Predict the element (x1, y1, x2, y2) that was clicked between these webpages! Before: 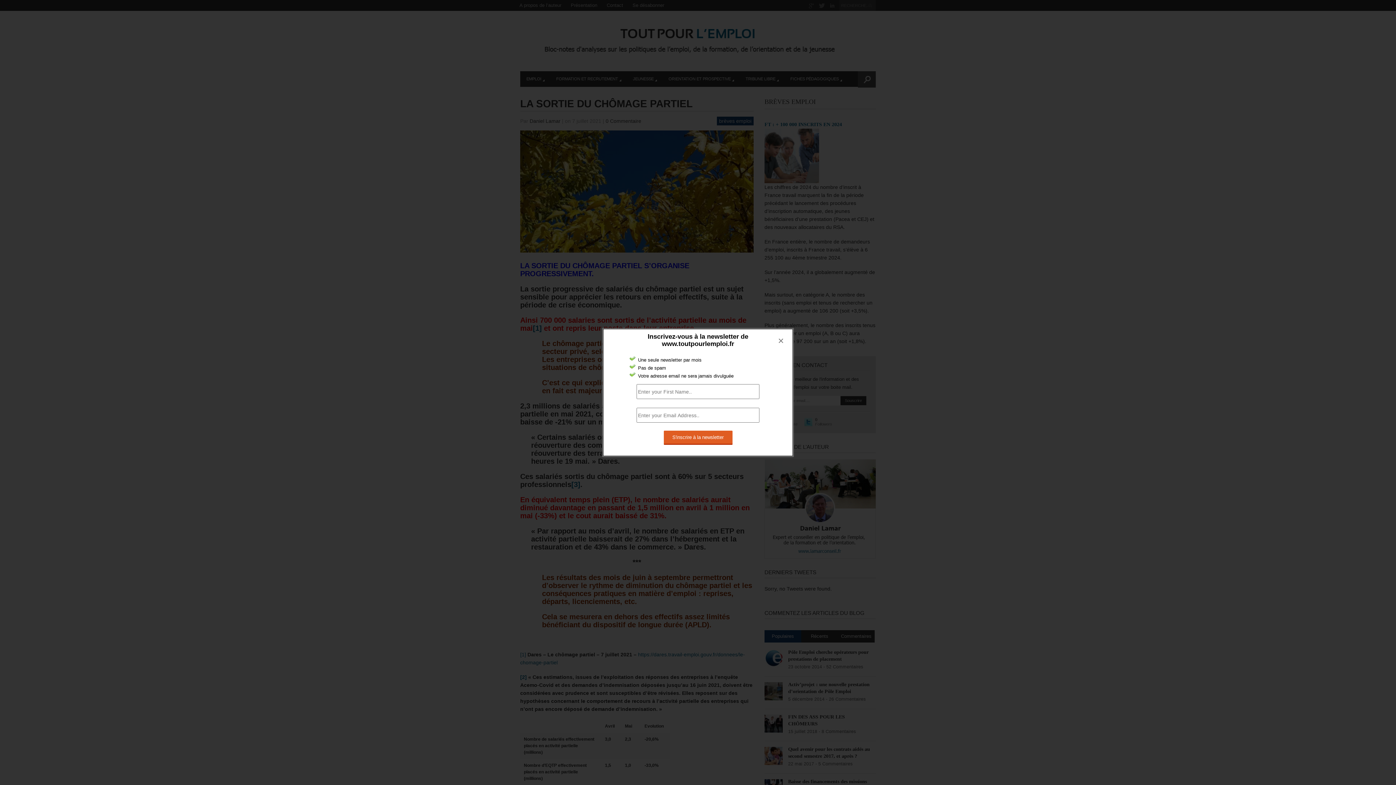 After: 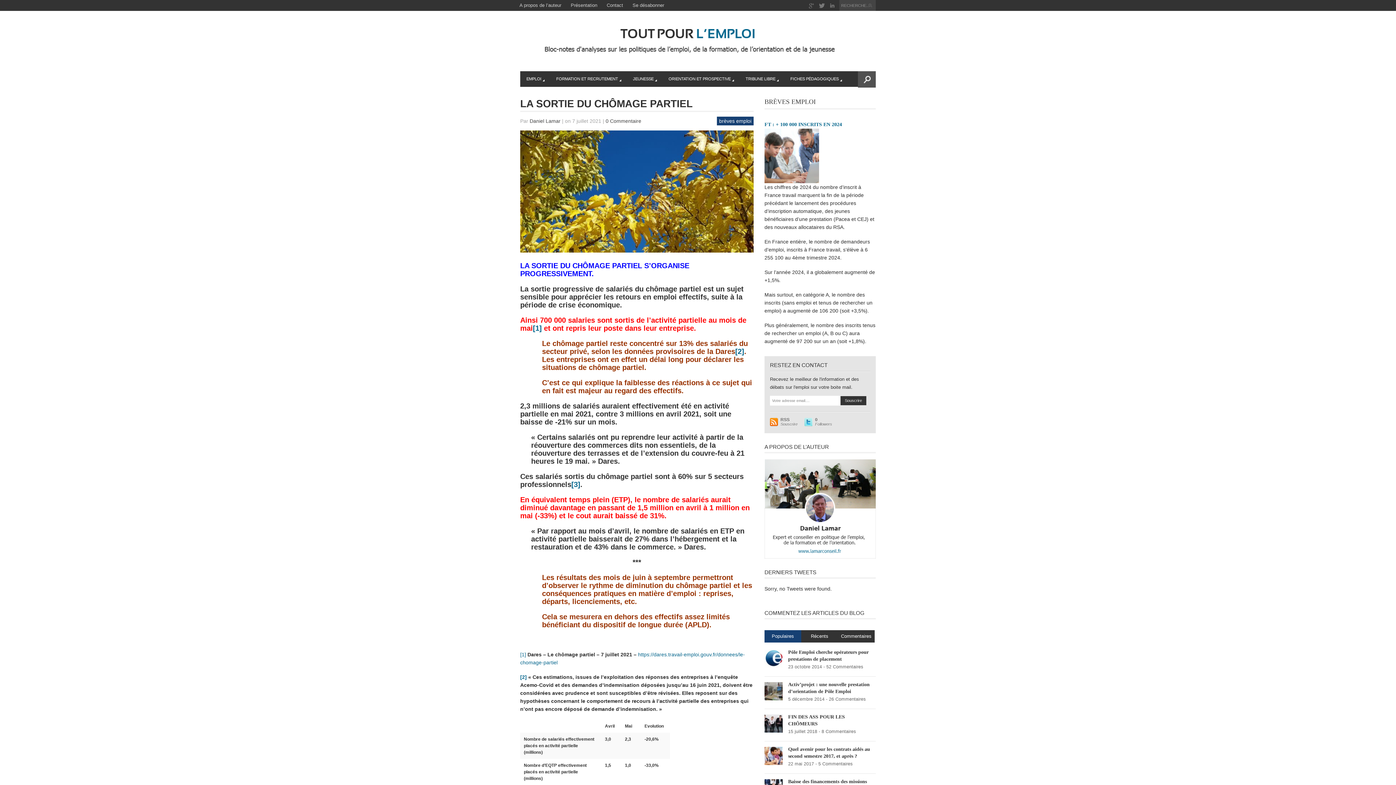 Action: bbox: (773, 333, 789, 349) label: ×